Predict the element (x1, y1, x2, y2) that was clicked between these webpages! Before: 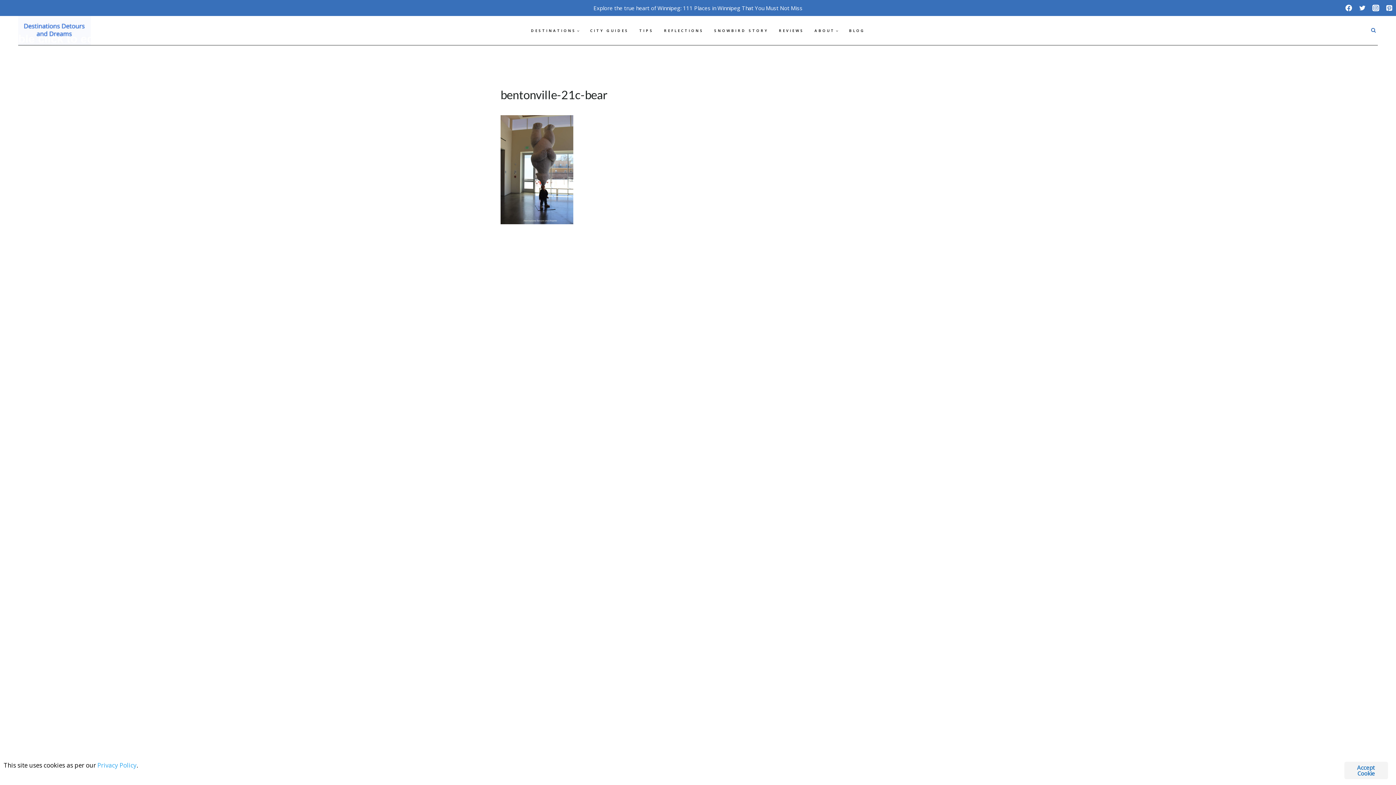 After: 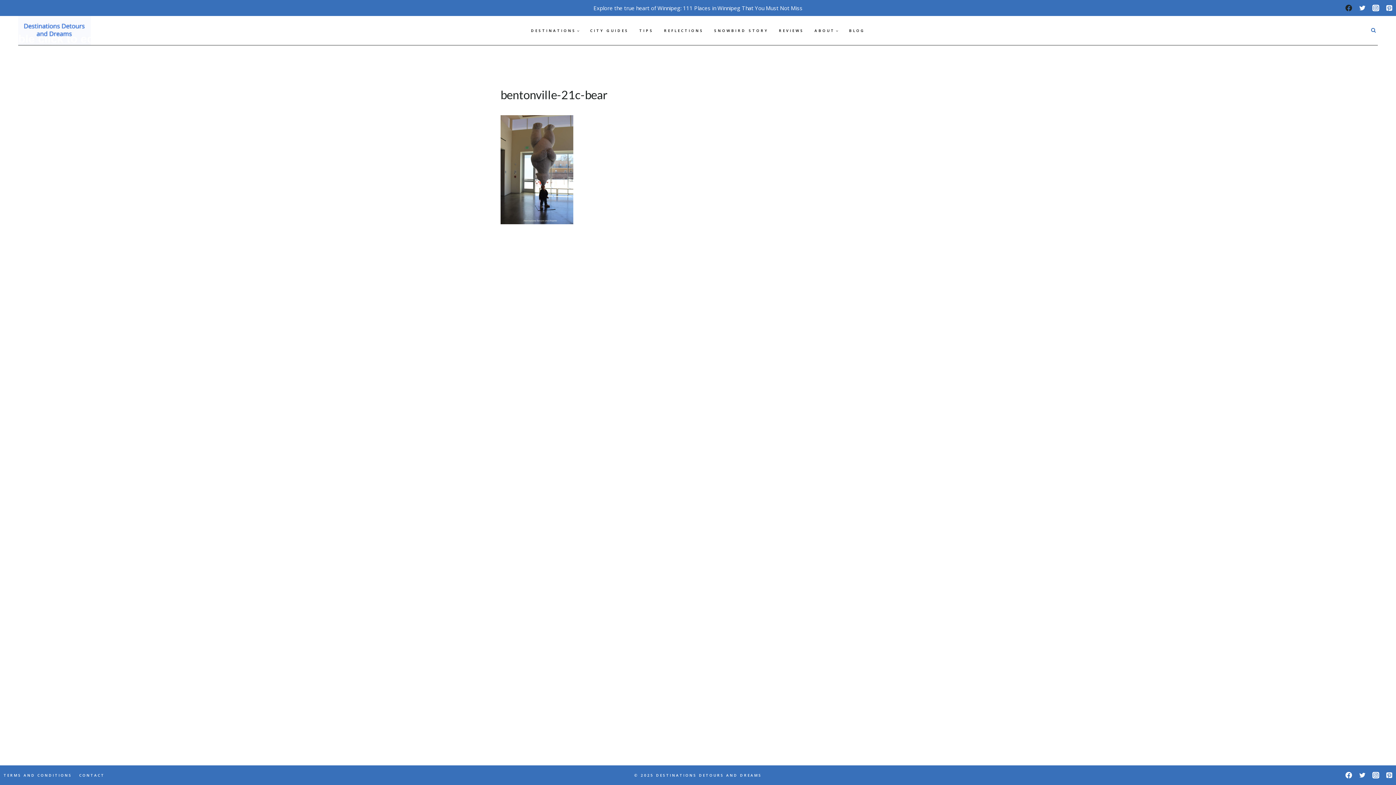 Action: label: Facebook bbox: (1342, 1, 1355, 14)